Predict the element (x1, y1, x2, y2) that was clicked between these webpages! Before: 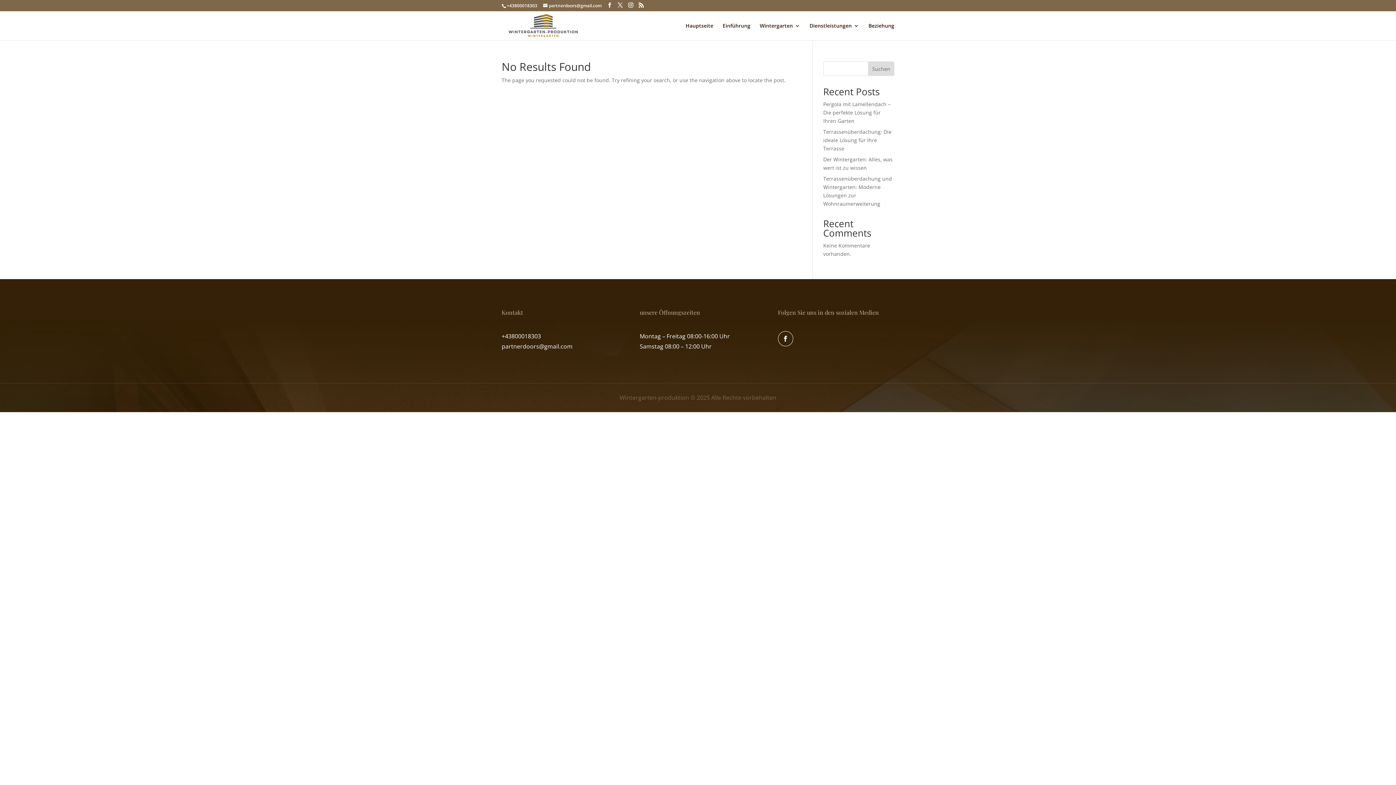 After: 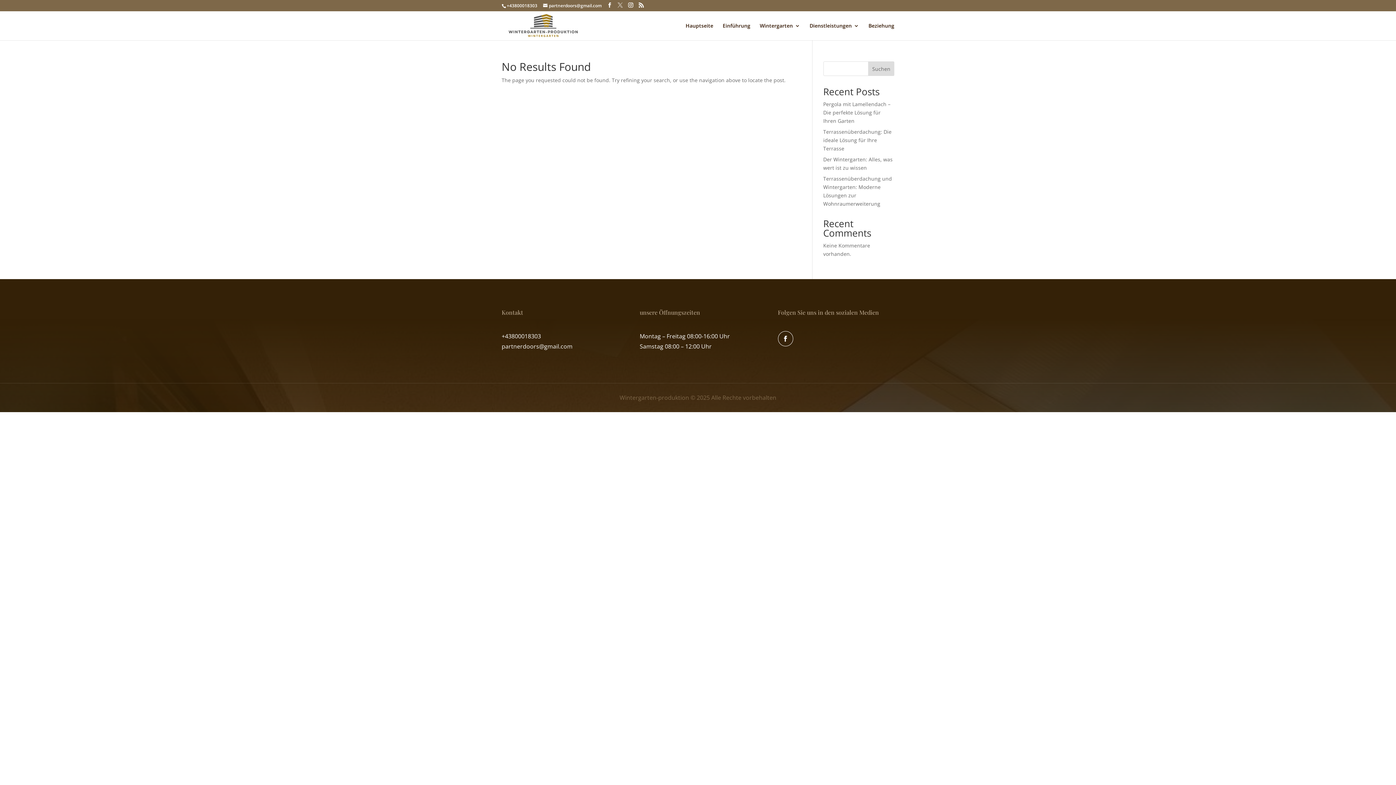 Action: bbox: (617, 2, 622, 8)